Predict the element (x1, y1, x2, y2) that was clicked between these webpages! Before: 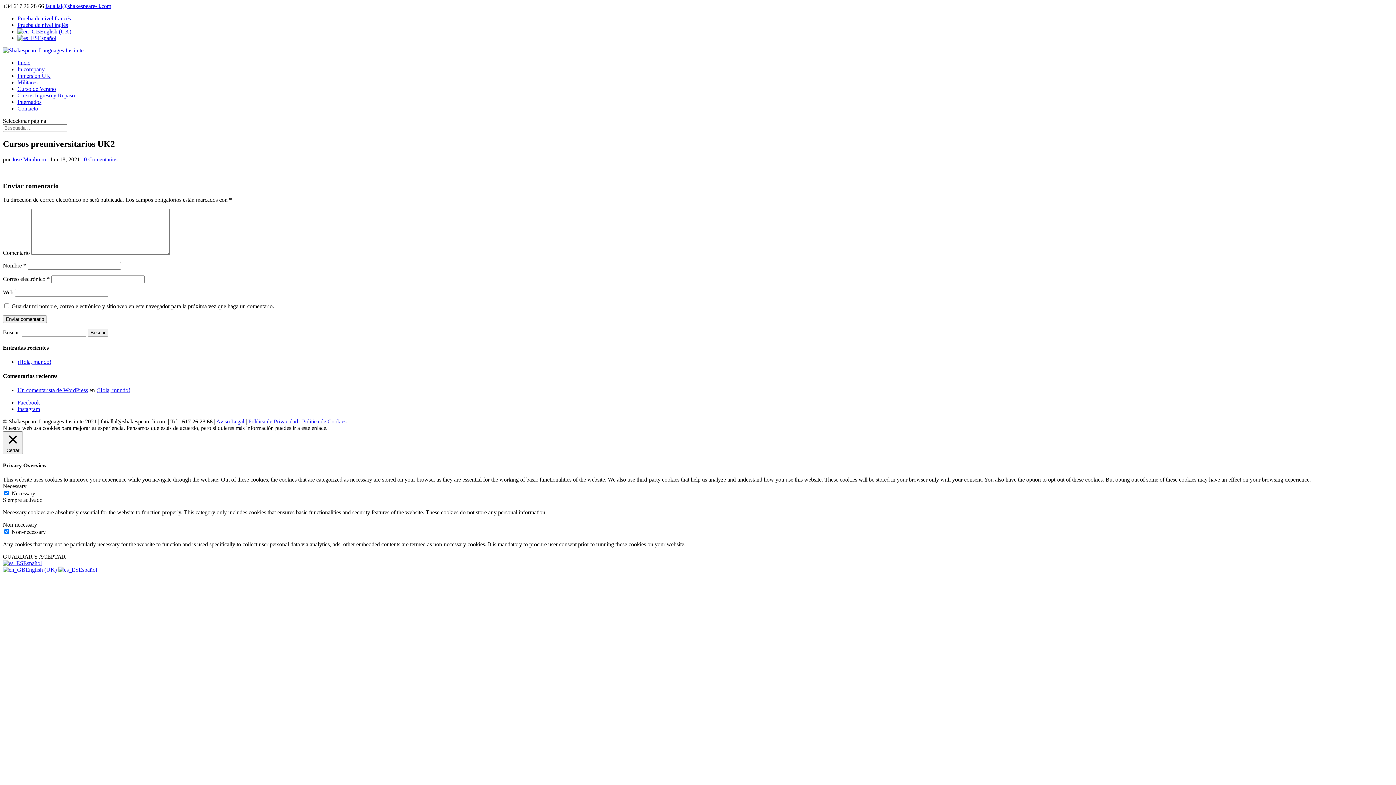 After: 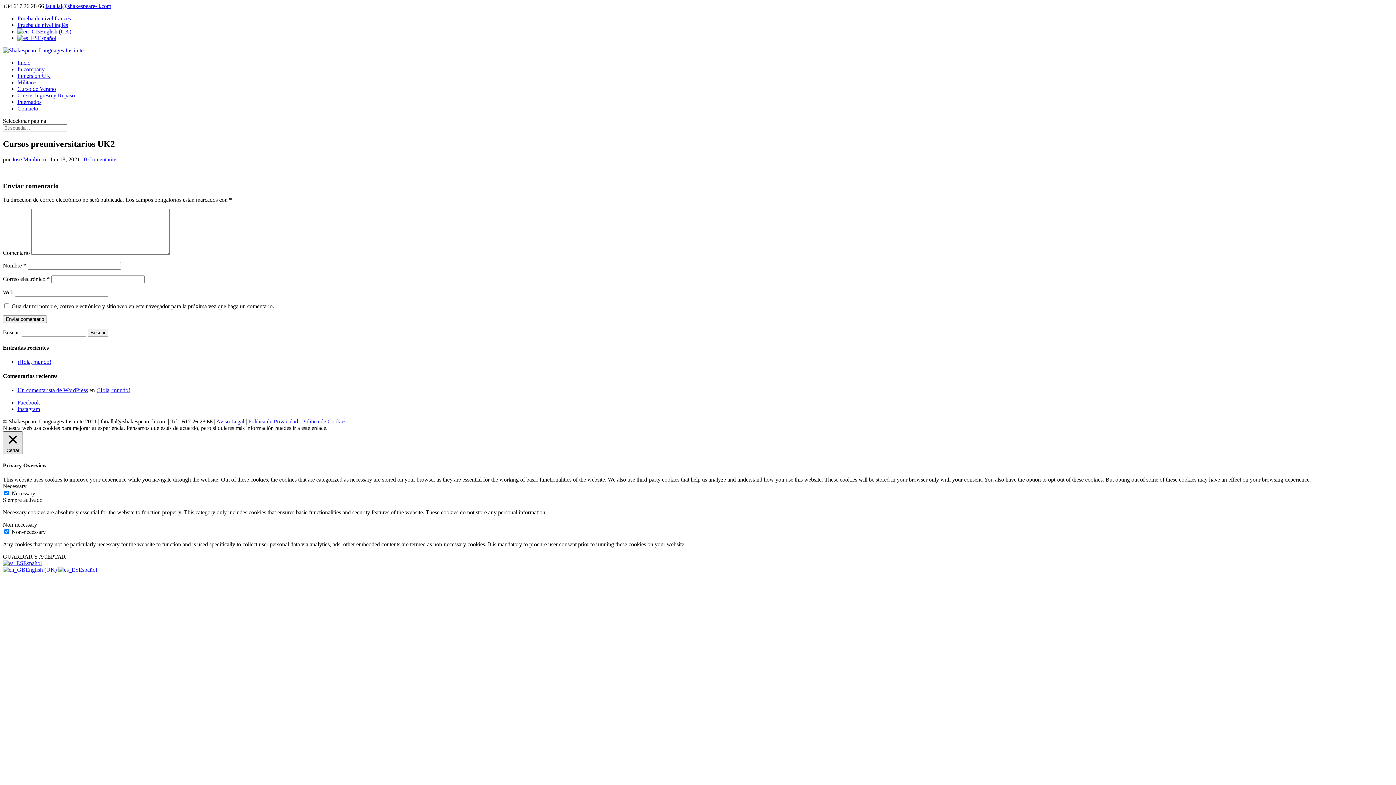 Action: label:  Cerrar bbox: (2, 431, 22, 454)